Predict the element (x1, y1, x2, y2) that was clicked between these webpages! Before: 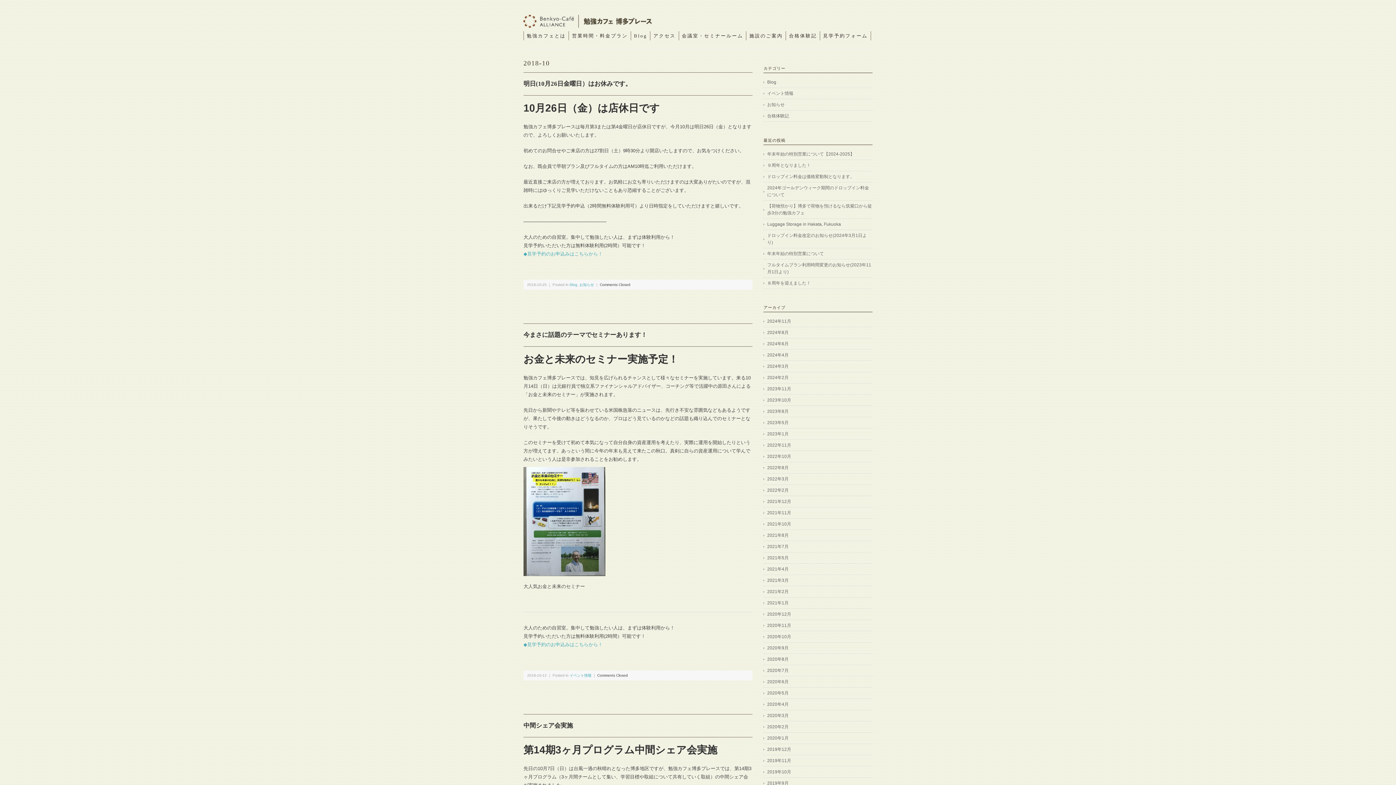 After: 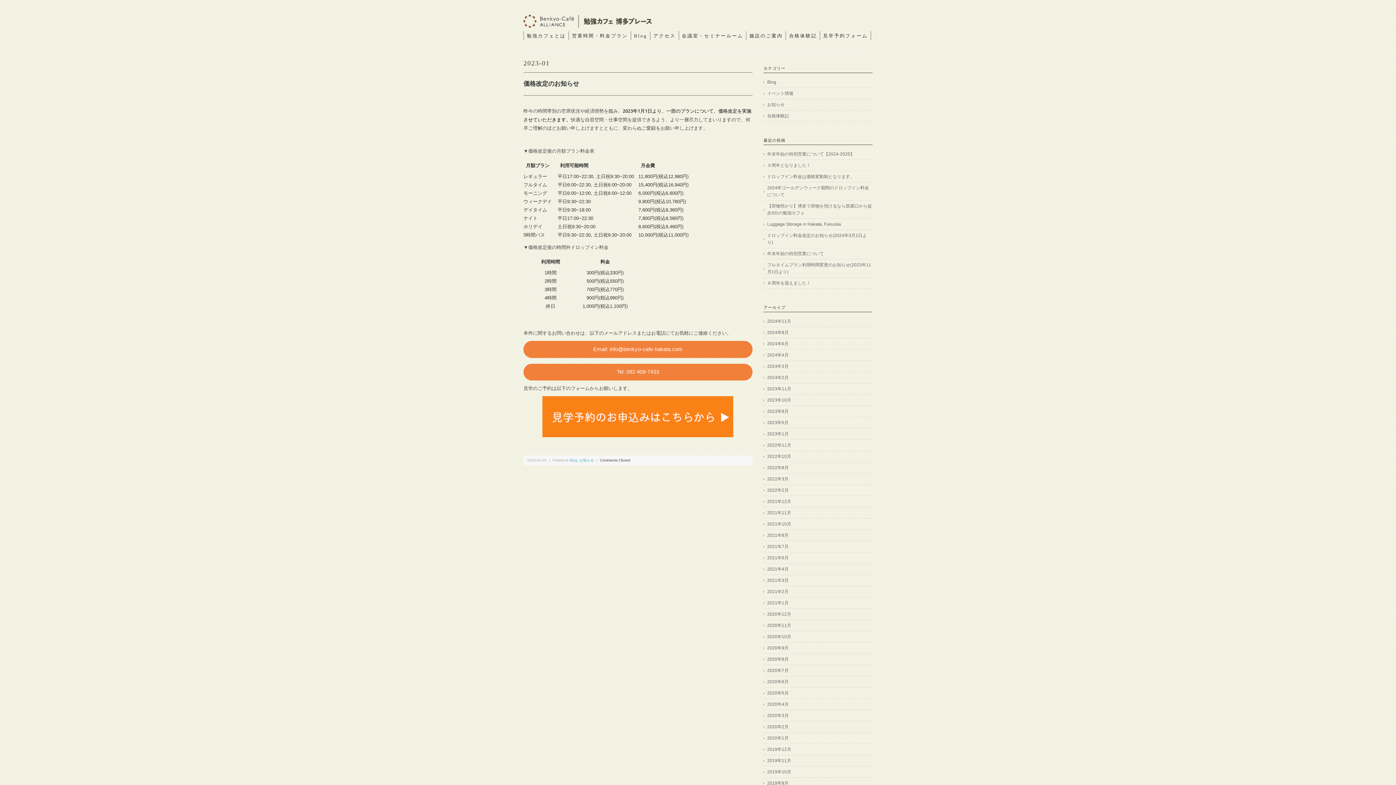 Action: bbox: (763, 430, 872, 437) label: 2023年1月